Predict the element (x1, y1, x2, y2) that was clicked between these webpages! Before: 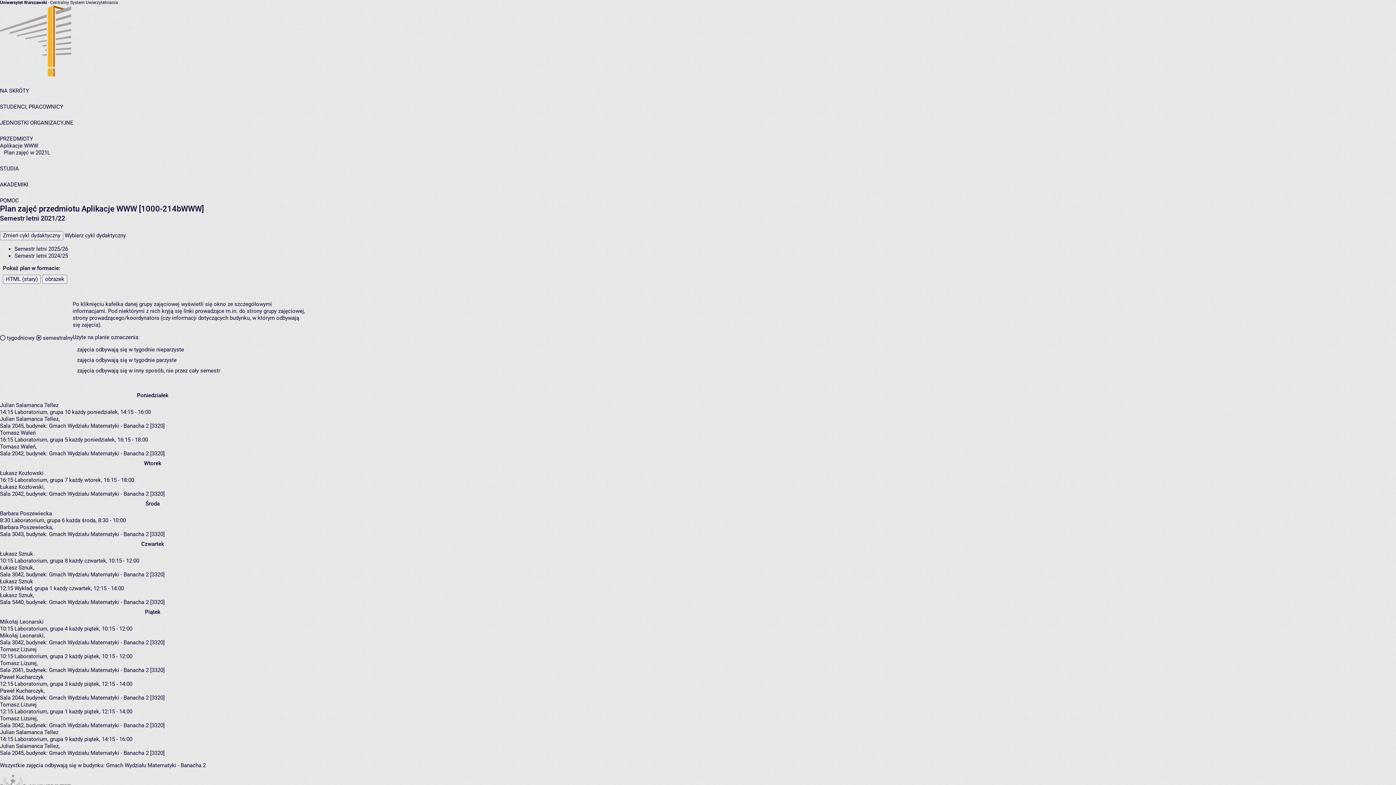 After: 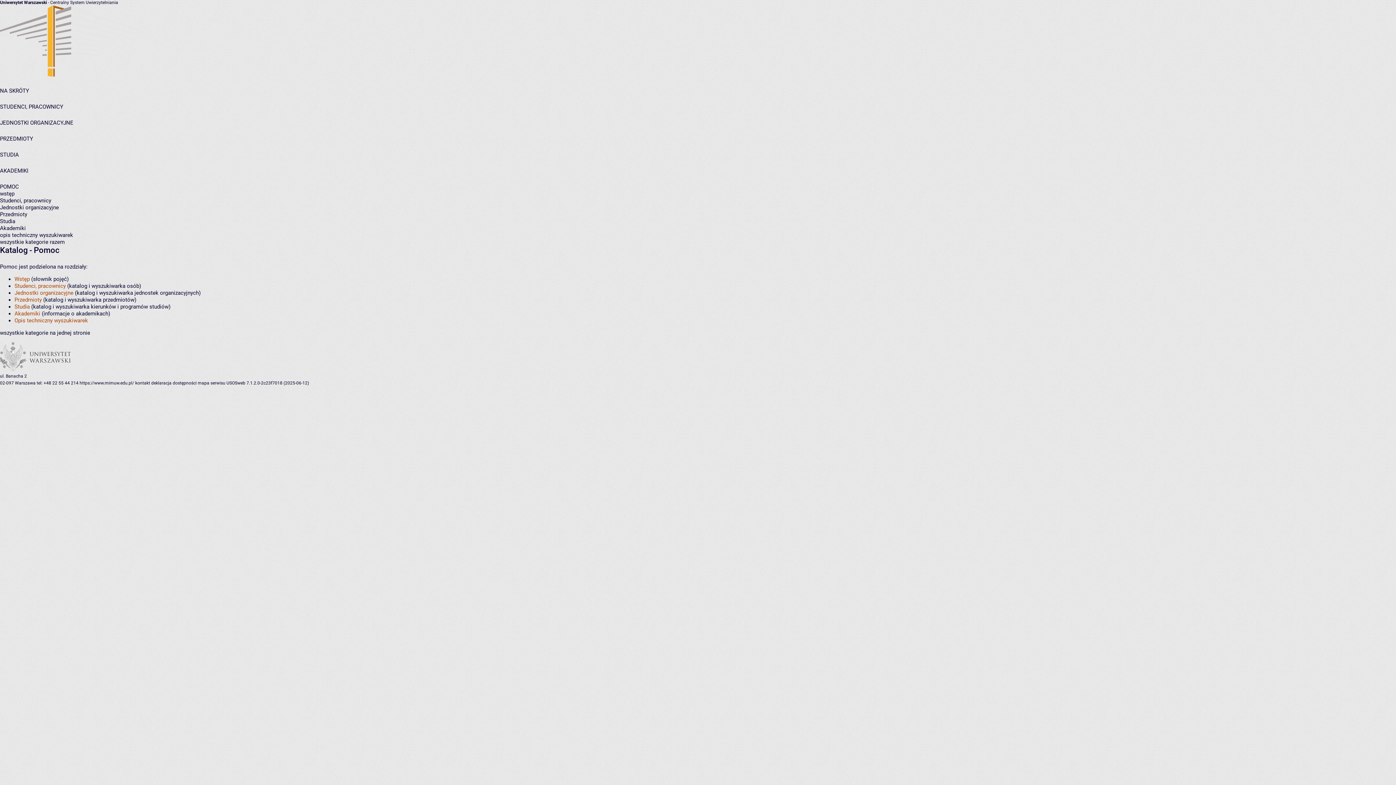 Action: bbox: (0, 197, 18, 204) label: POMOC